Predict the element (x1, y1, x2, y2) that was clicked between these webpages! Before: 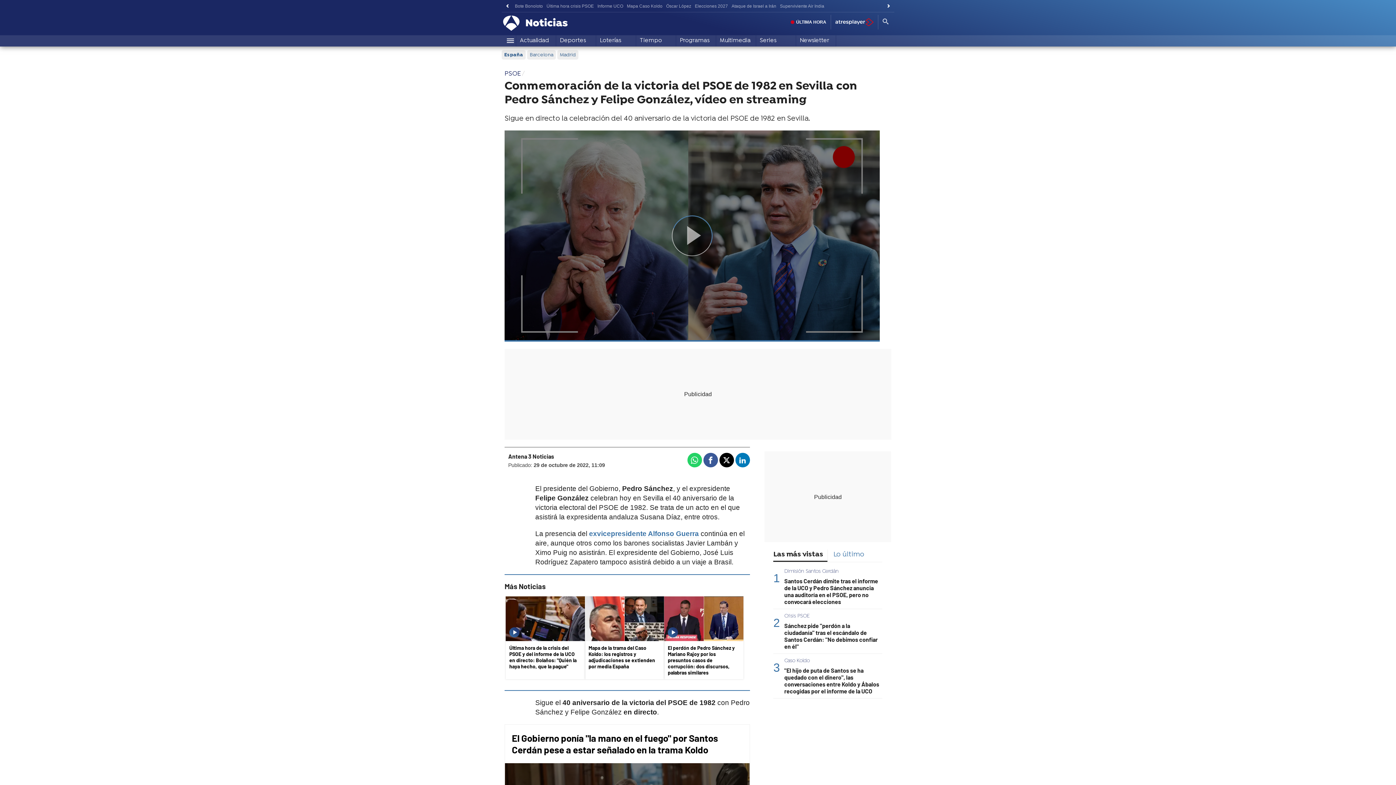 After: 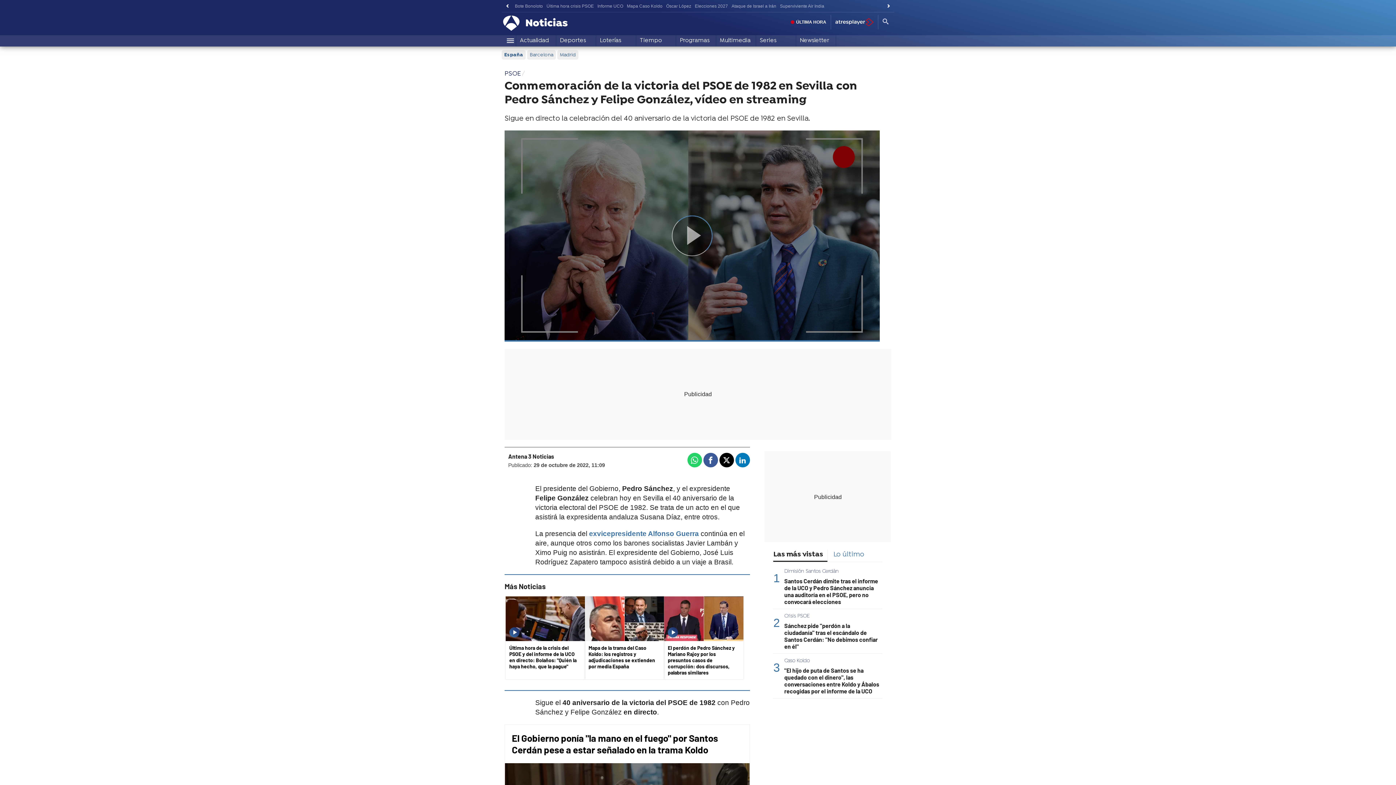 Action: bbox: (501, 0, 513, 12)